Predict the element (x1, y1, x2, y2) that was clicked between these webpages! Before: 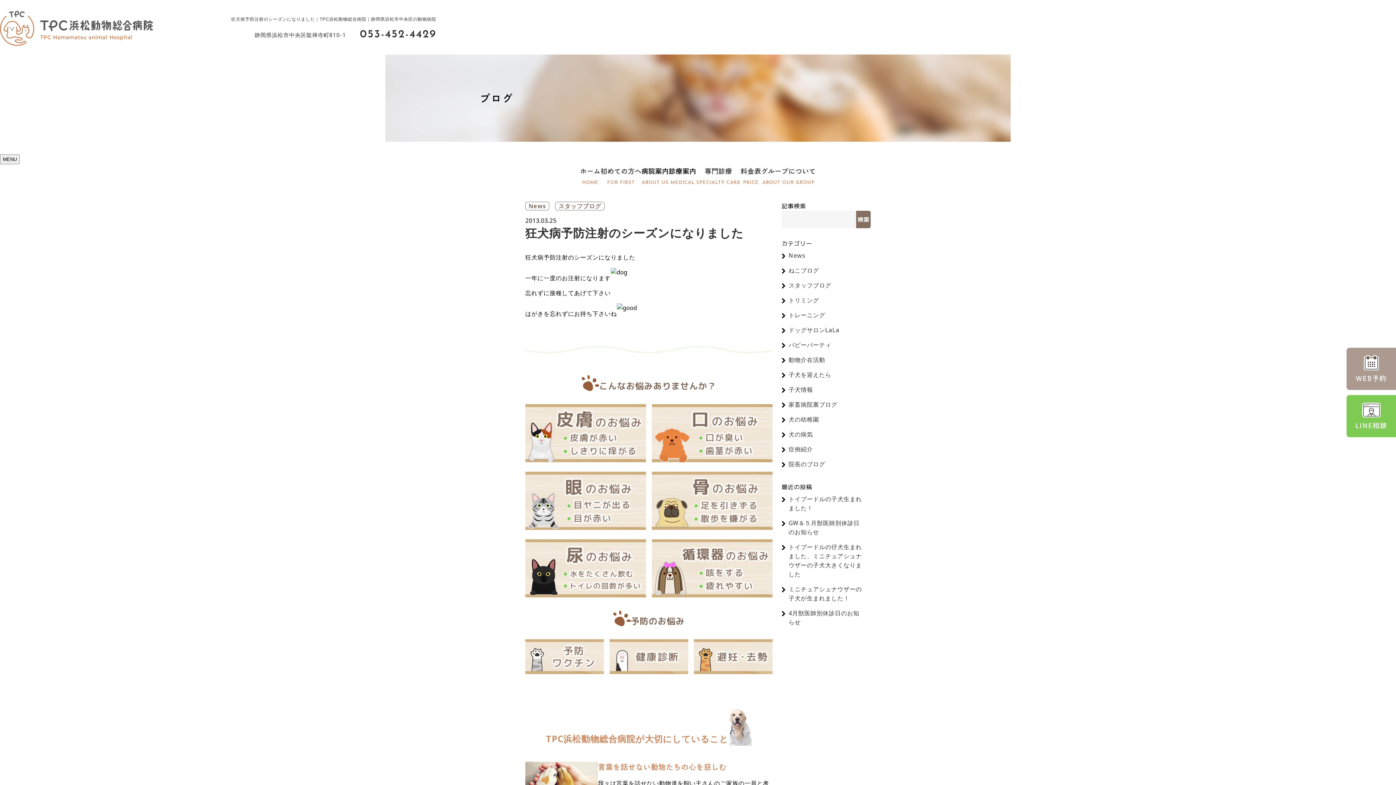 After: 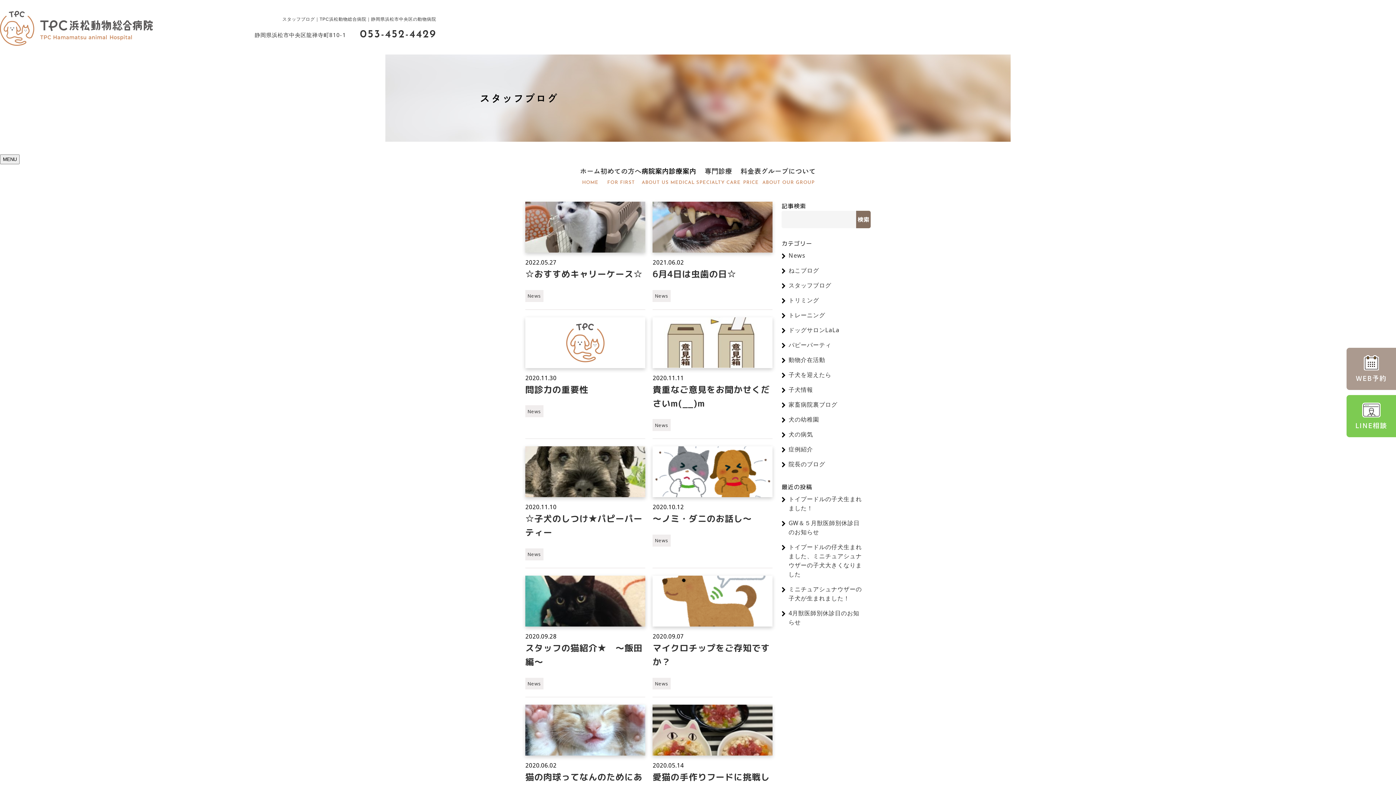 Action: label: スタッフブログ bbox: (555, 201, 604, 210)